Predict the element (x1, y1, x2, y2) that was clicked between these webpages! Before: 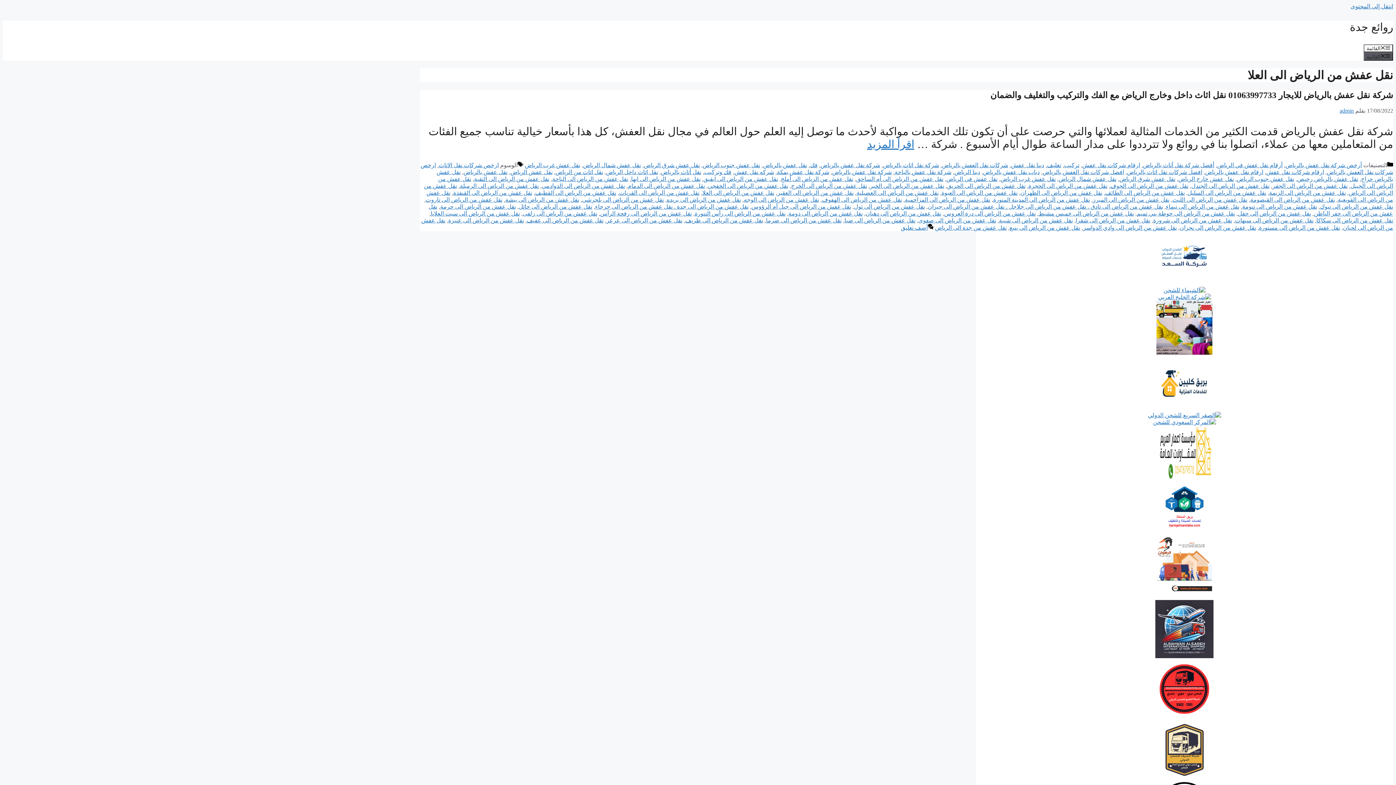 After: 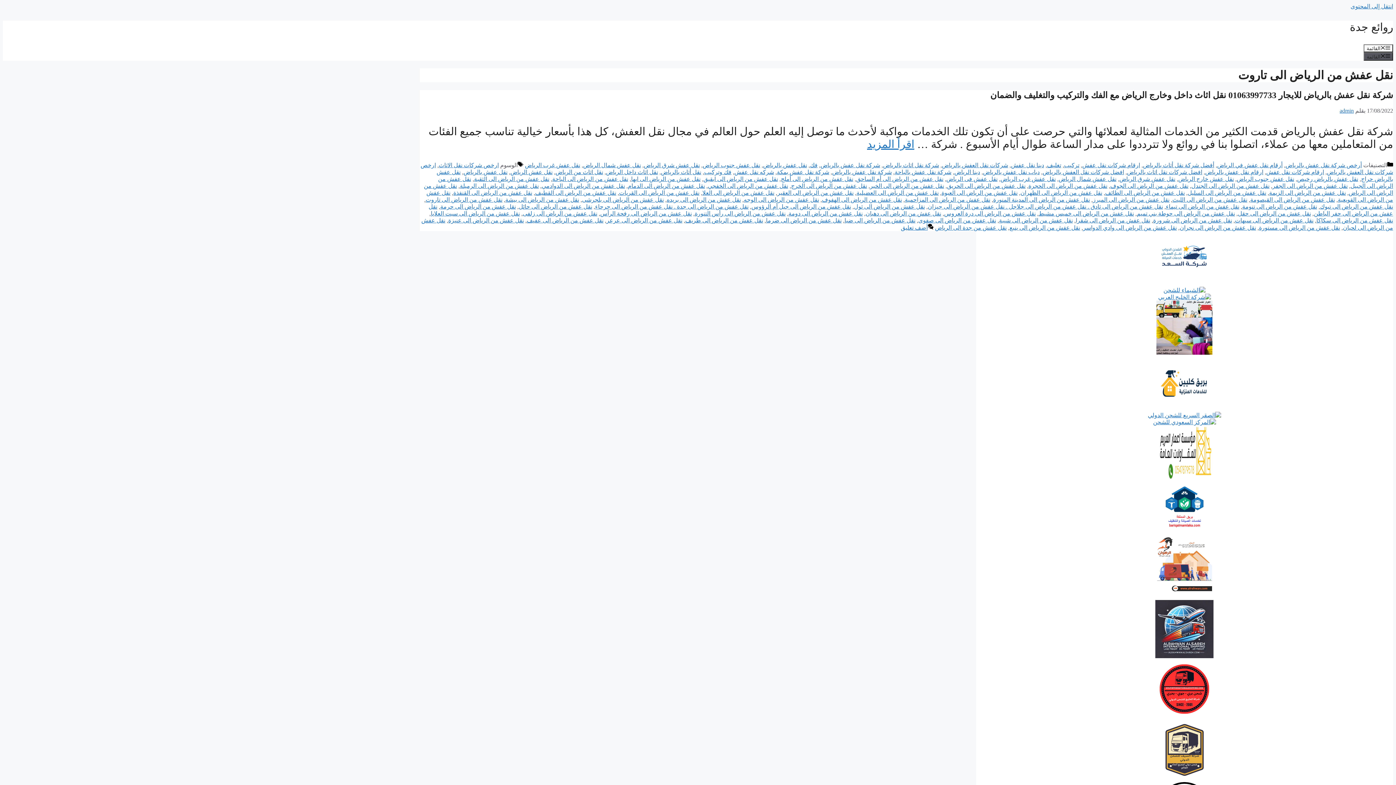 Action: label: نقل عفش من الرياض الى تاروت bbox: (425, 196, 502, 203)